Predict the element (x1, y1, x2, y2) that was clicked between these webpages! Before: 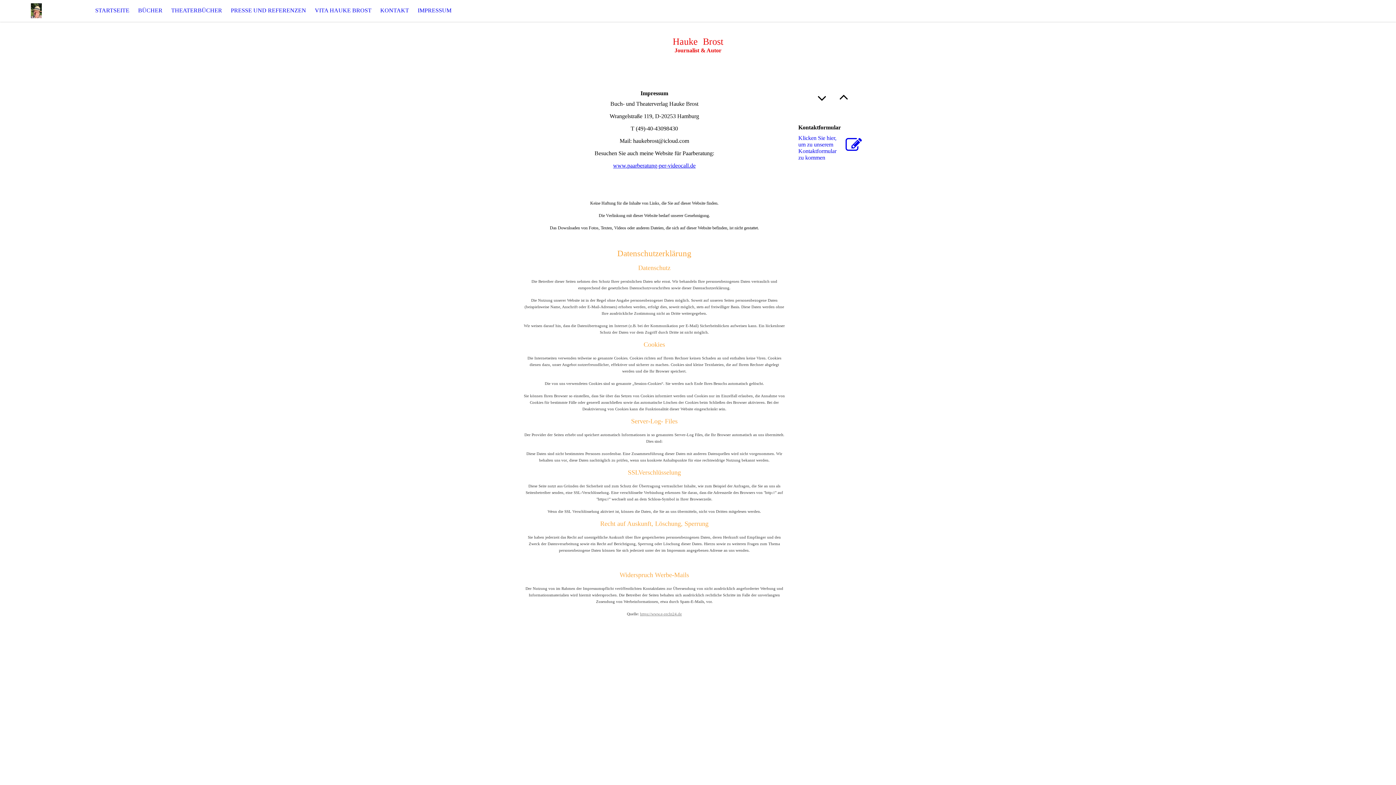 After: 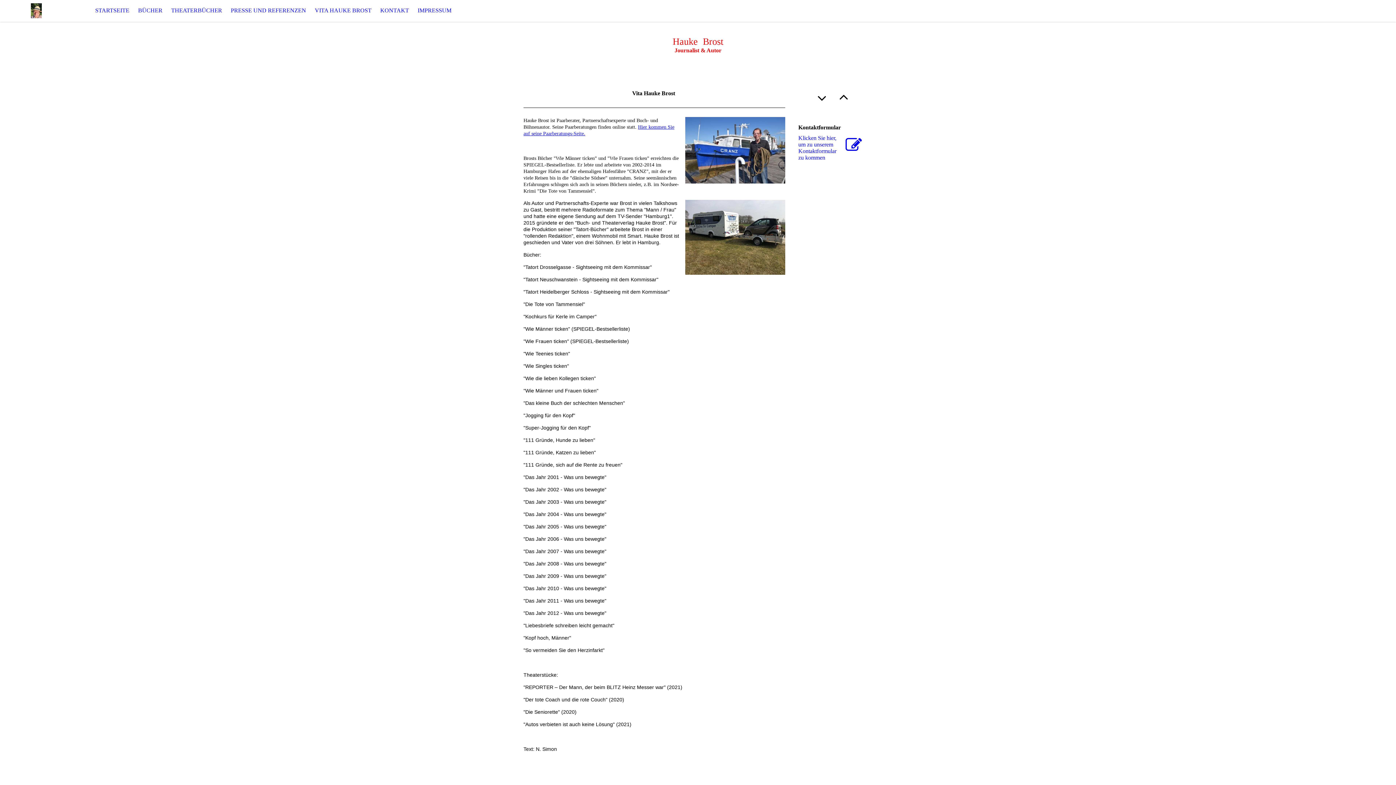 Action: label: VITA HAUKE BROST bbox: (310, 0, 376, 21)